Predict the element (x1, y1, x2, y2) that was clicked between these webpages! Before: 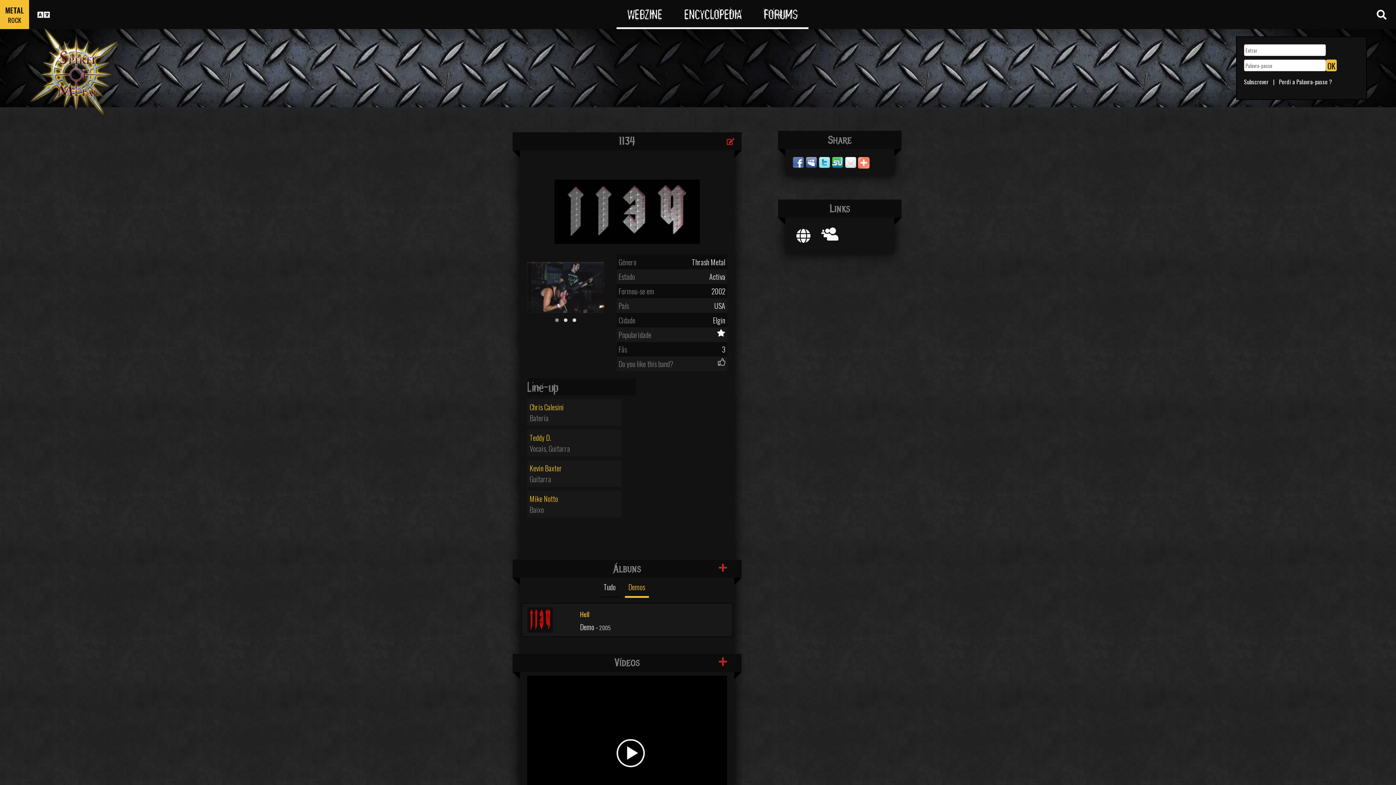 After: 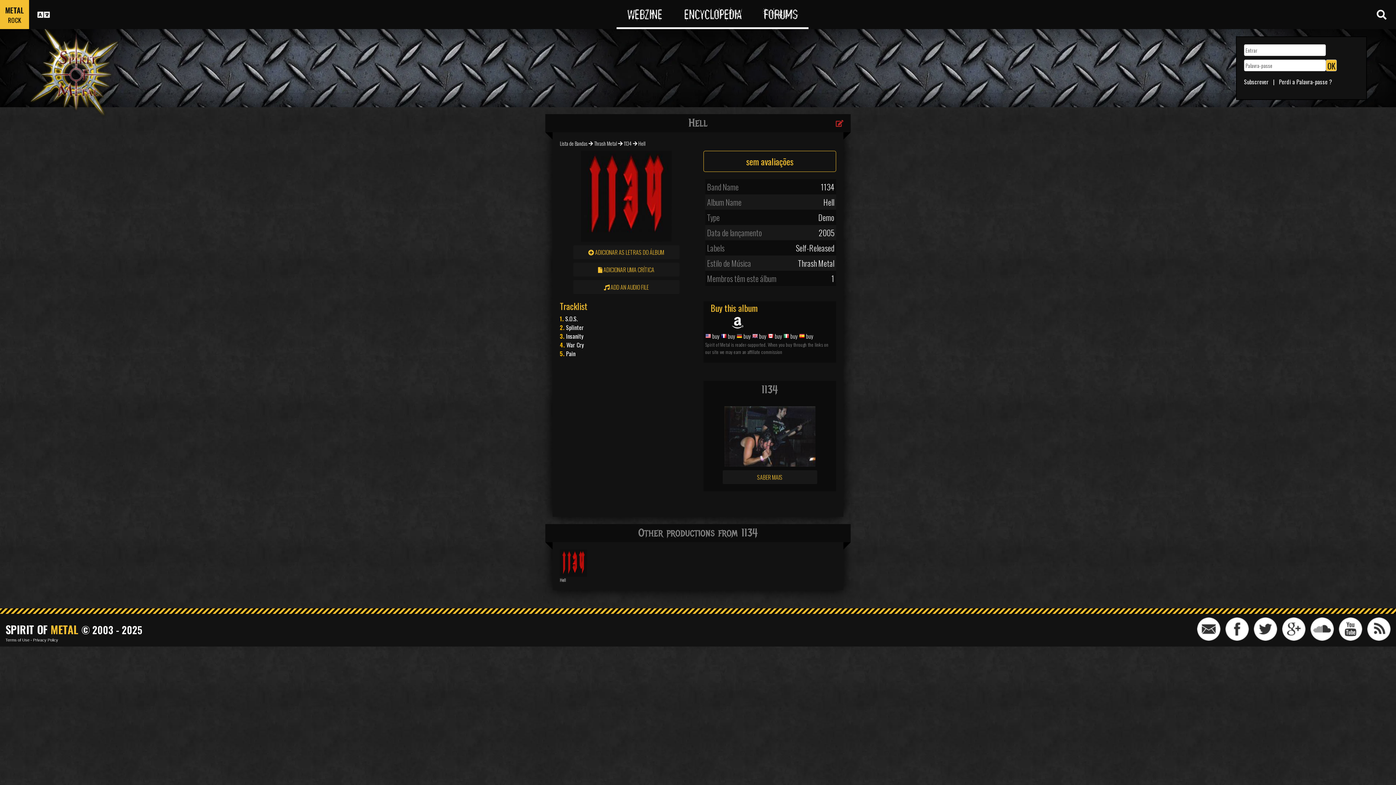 Action: label: Hell
Demo - 2005
  bbox: (521, 603, 732, 637)